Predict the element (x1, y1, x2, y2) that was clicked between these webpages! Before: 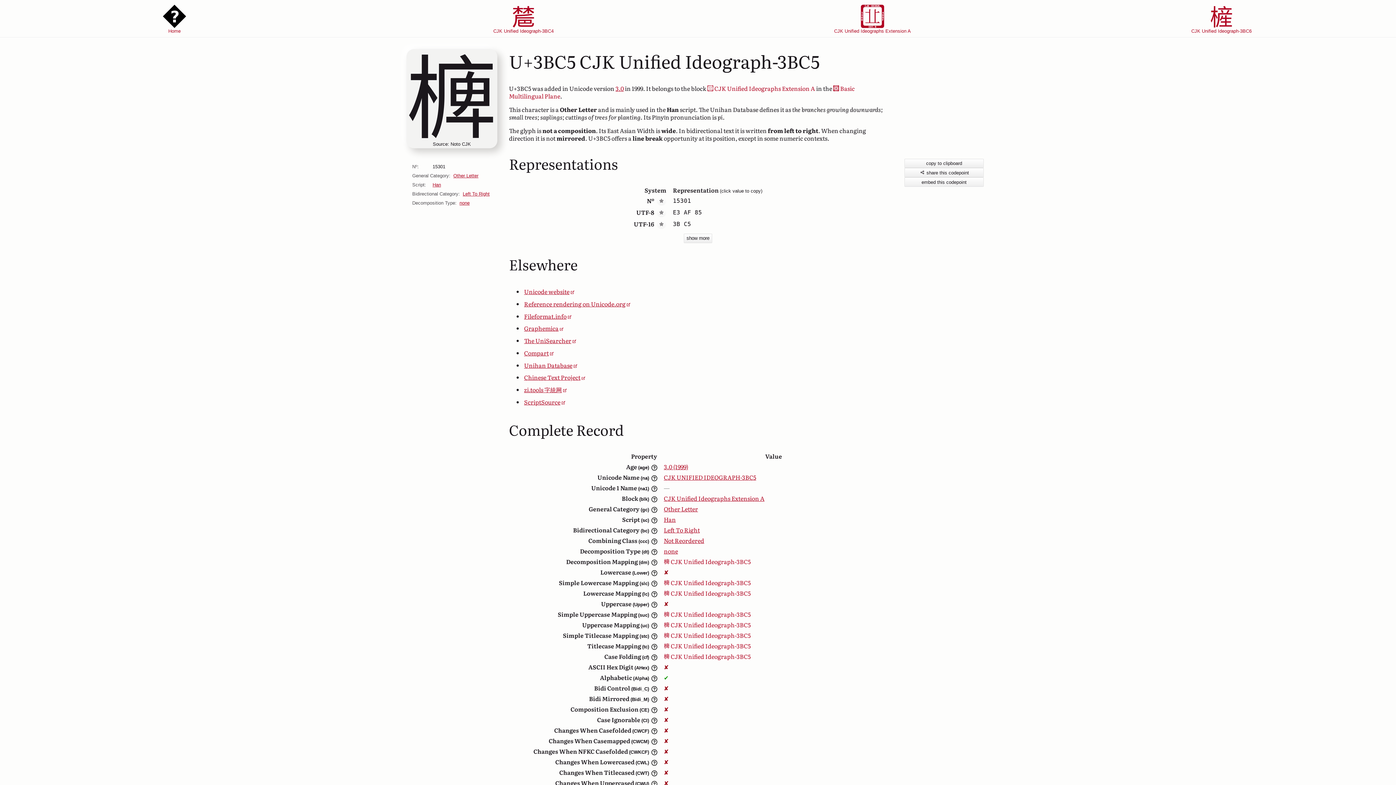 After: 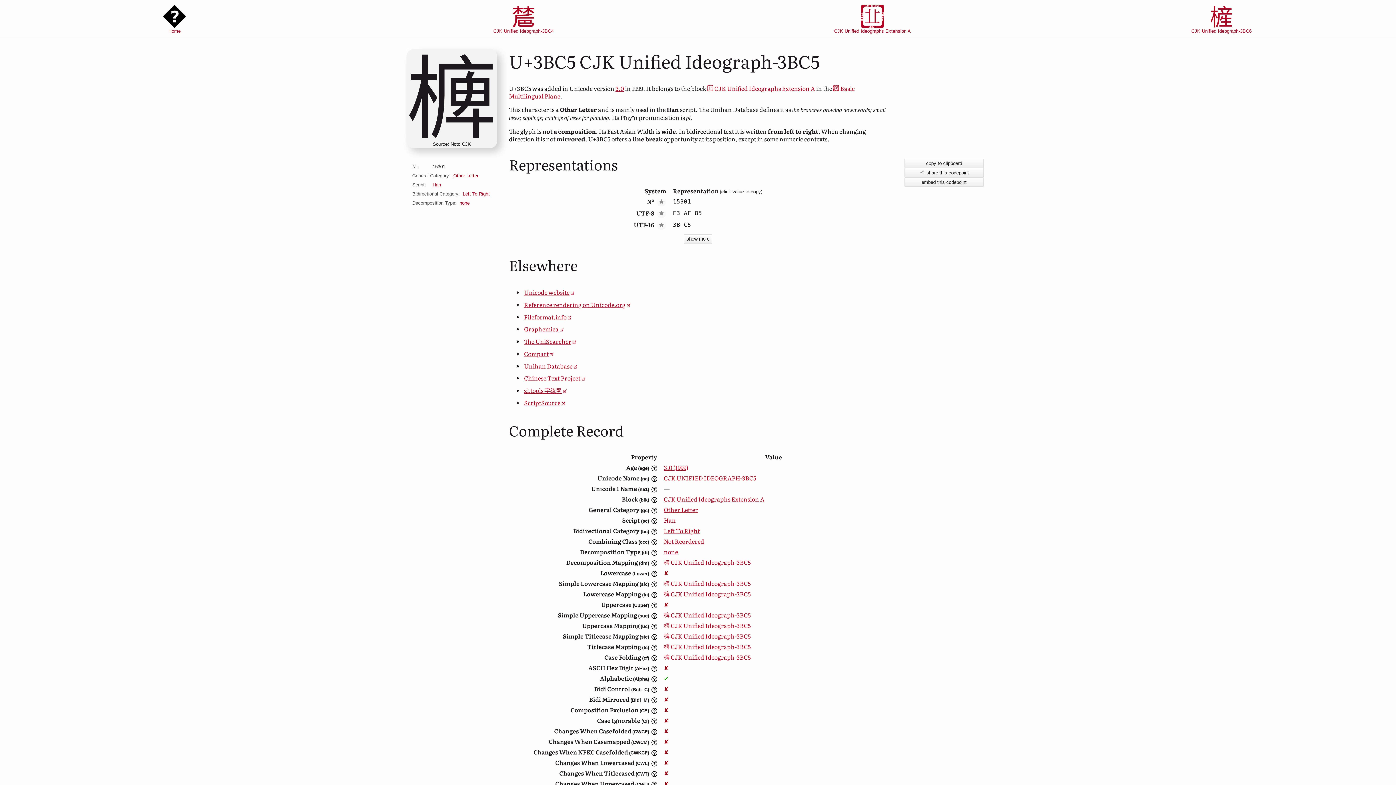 Action: label:  CJK Unified Ideograph-3BC5 bbox: (661, 630, 886, 640)